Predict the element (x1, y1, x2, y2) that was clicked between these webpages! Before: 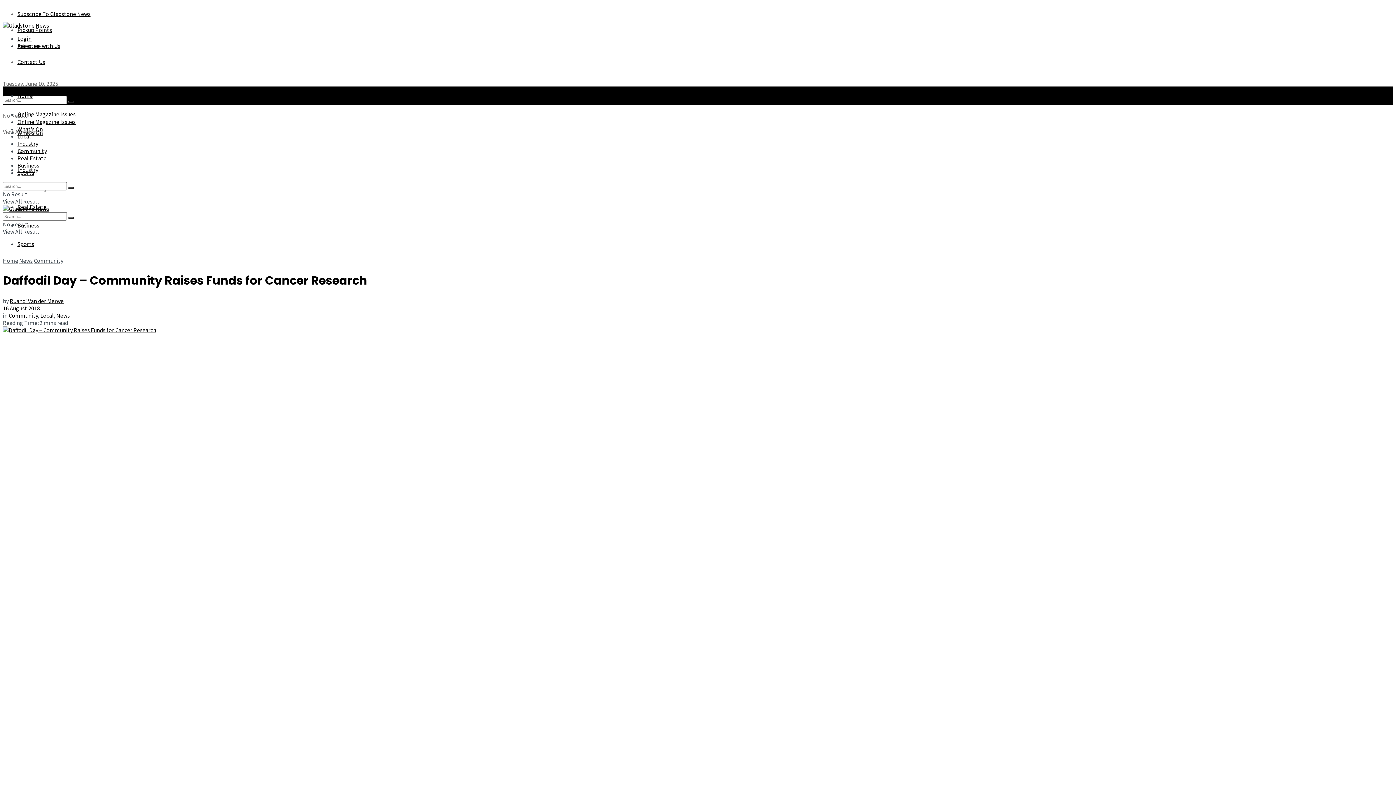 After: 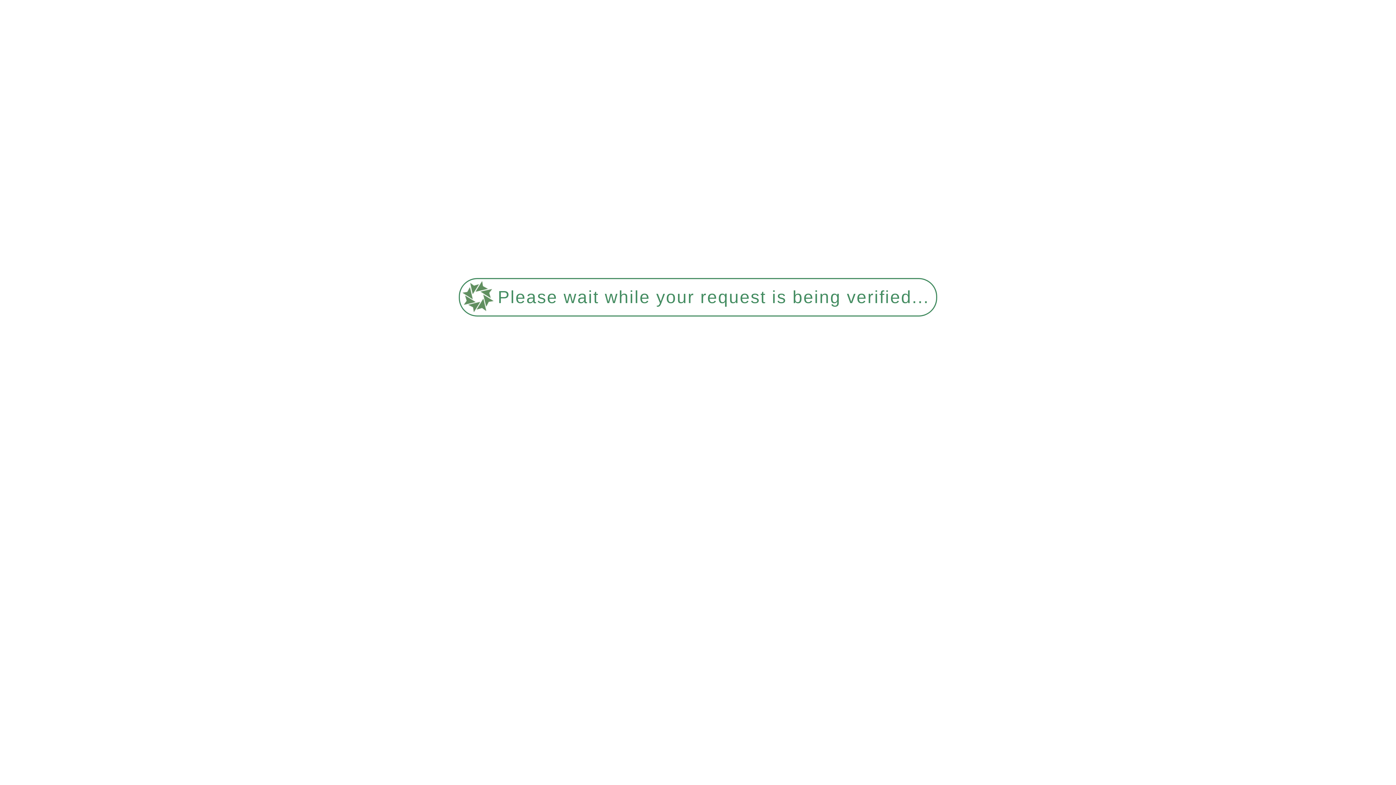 Action: bbox: (17, 221, 39, 229) label: Business